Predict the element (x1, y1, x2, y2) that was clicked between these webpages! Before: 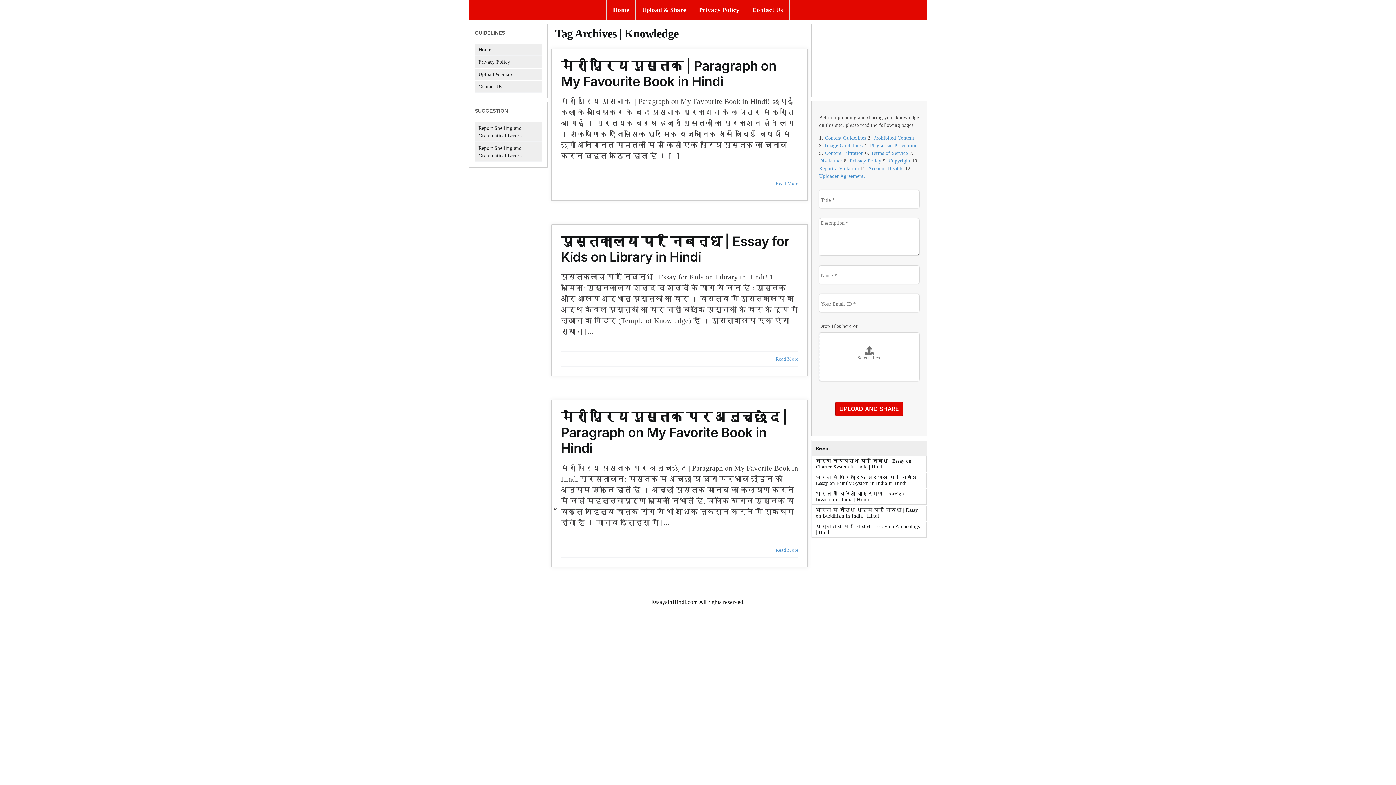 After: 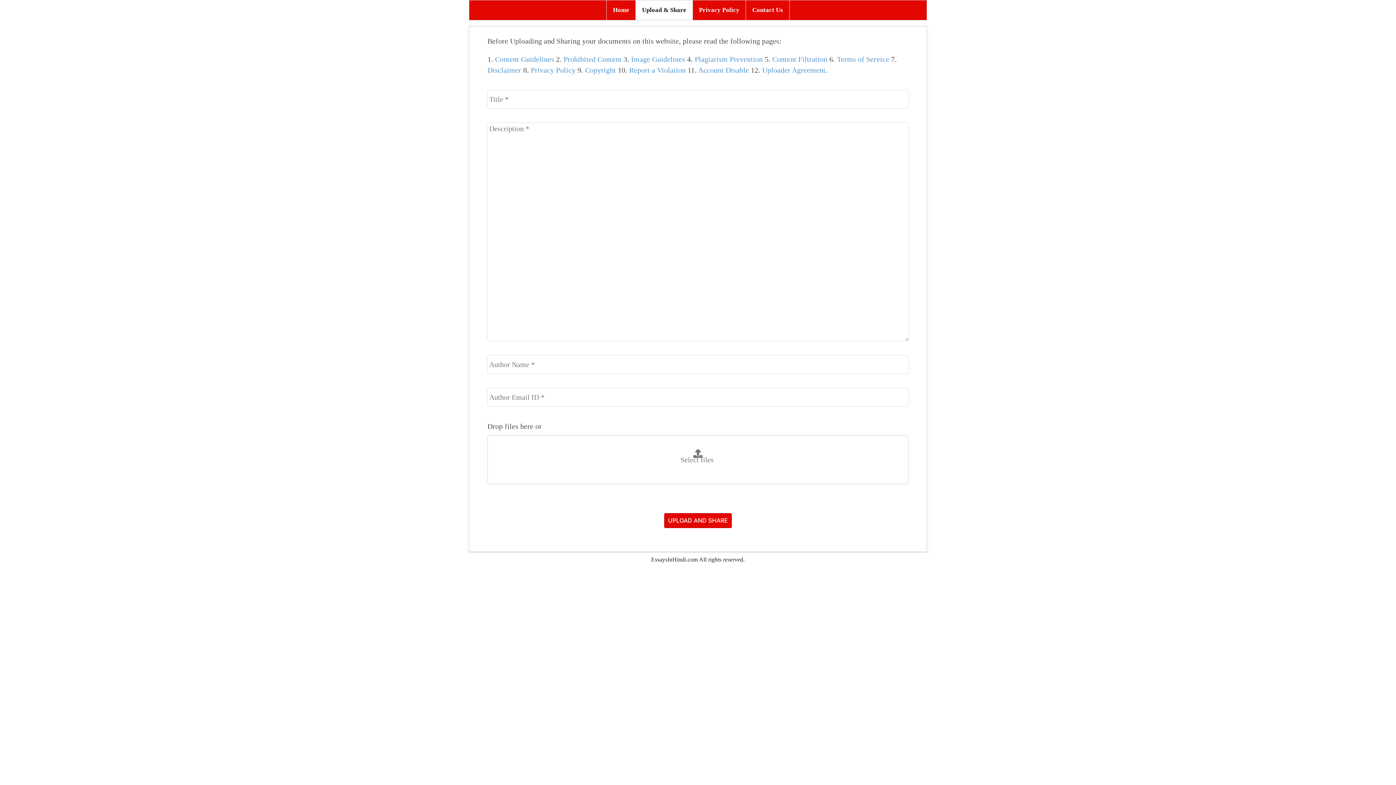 Action: bbox: (636, 0, 692, 20) label: Upload & Share